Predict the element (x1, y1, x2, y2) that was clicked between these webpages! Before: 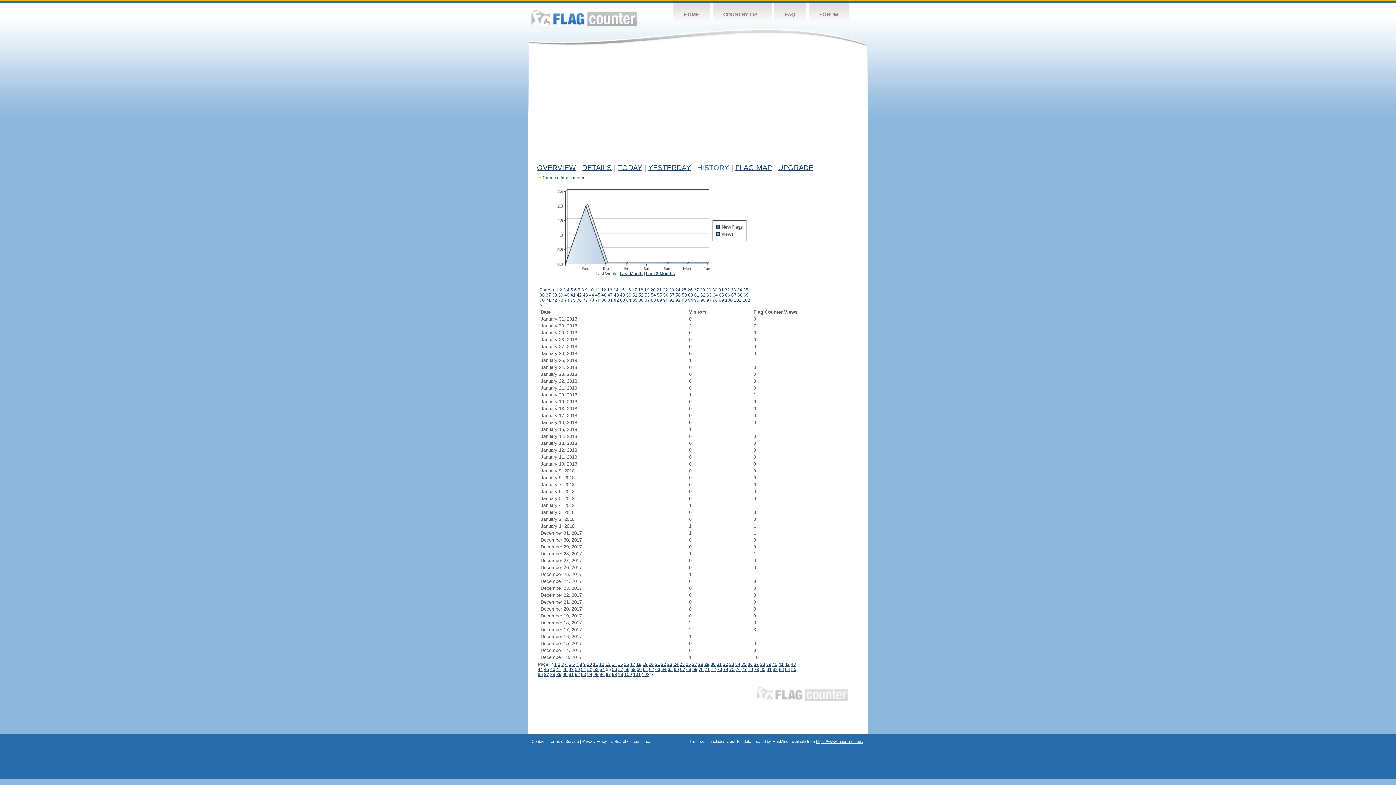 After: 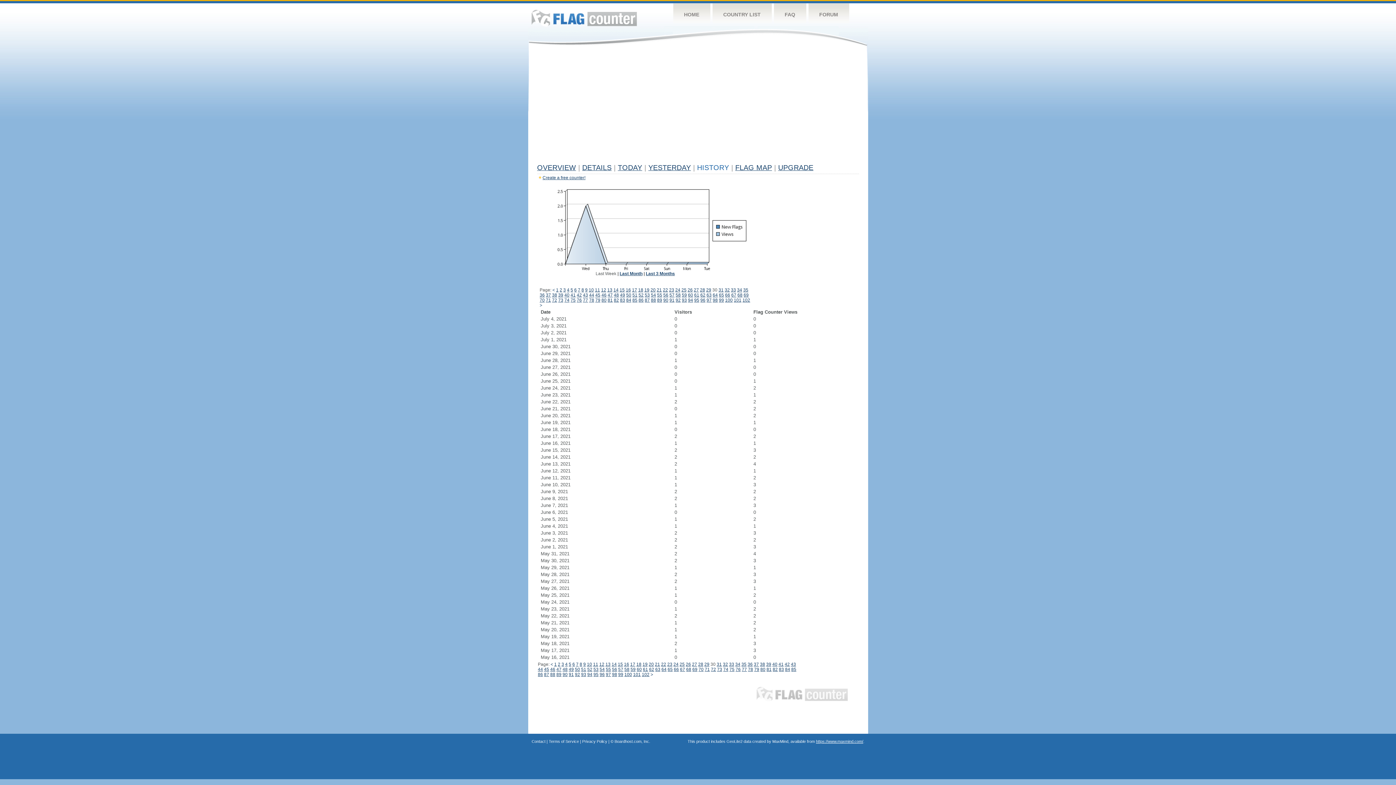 Action: bbox: (710, 662, 715, 667) label: 30